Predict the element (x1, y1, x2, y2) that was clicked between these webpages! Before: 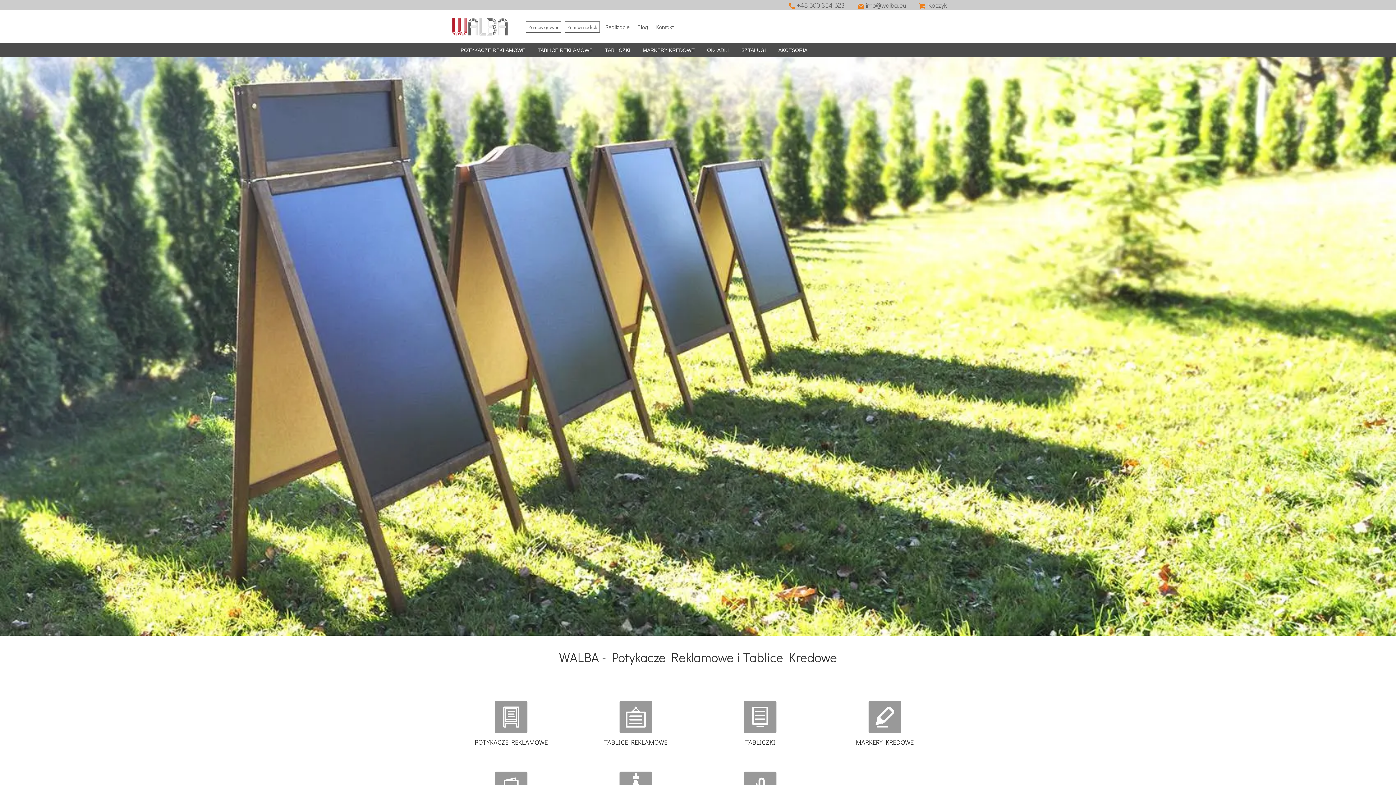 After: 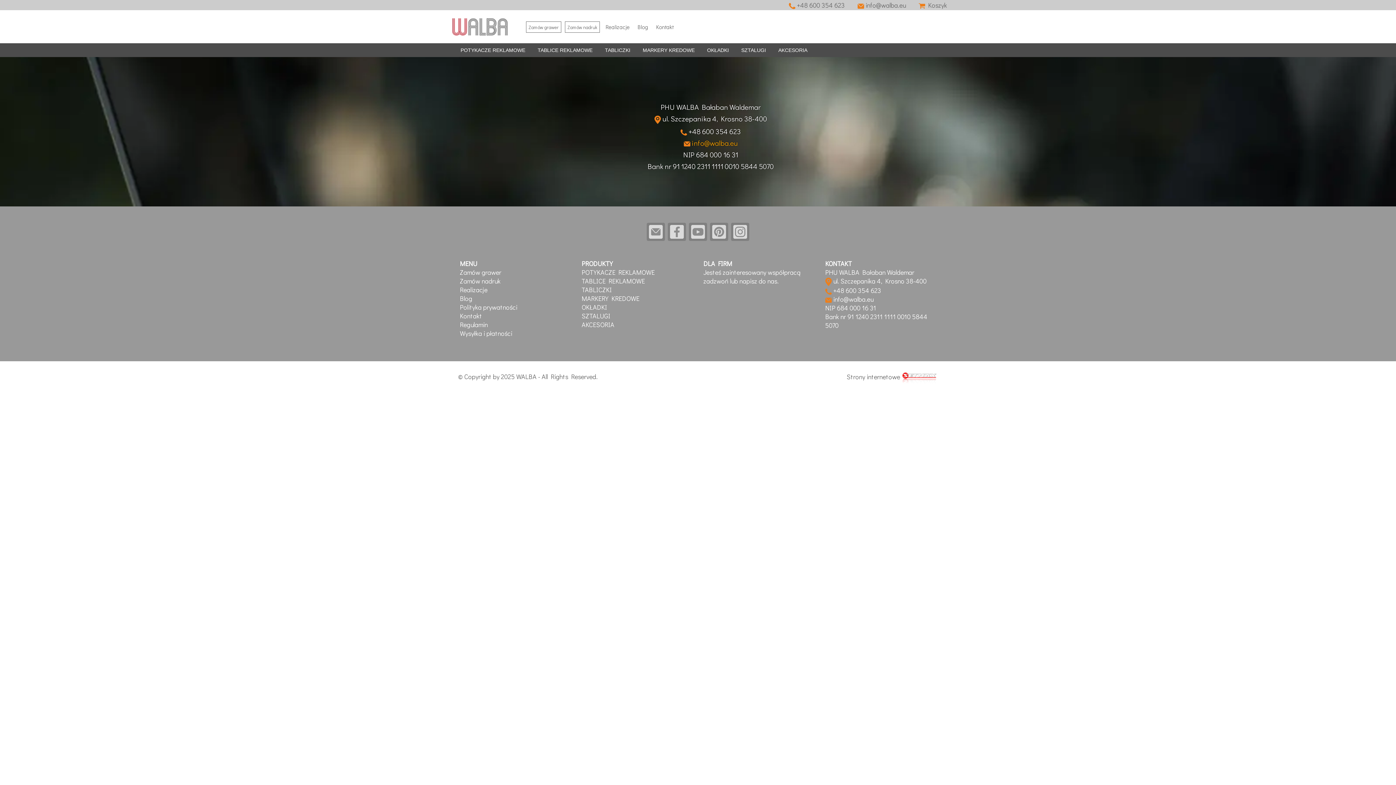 Action: label: Kontakt bbox: (654, 21, 676, 32)